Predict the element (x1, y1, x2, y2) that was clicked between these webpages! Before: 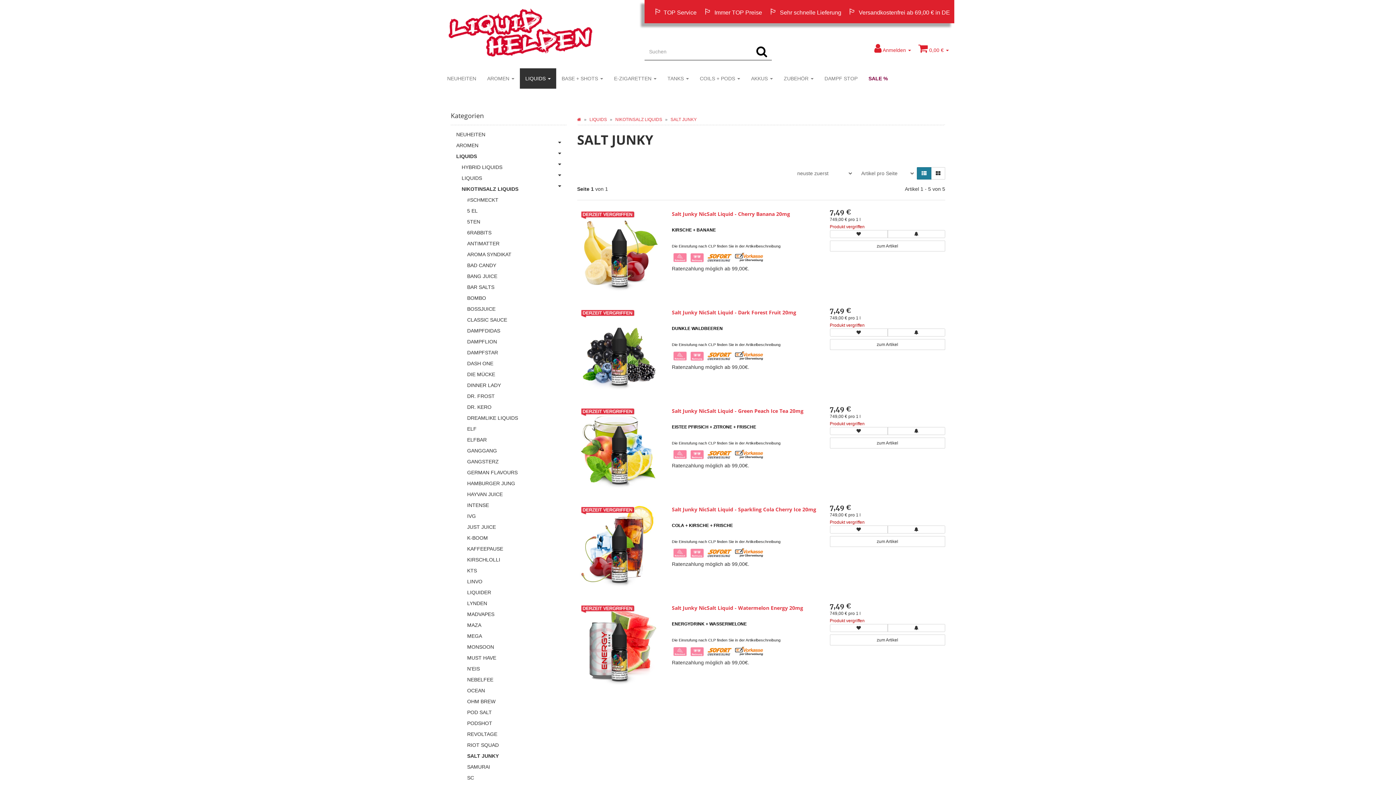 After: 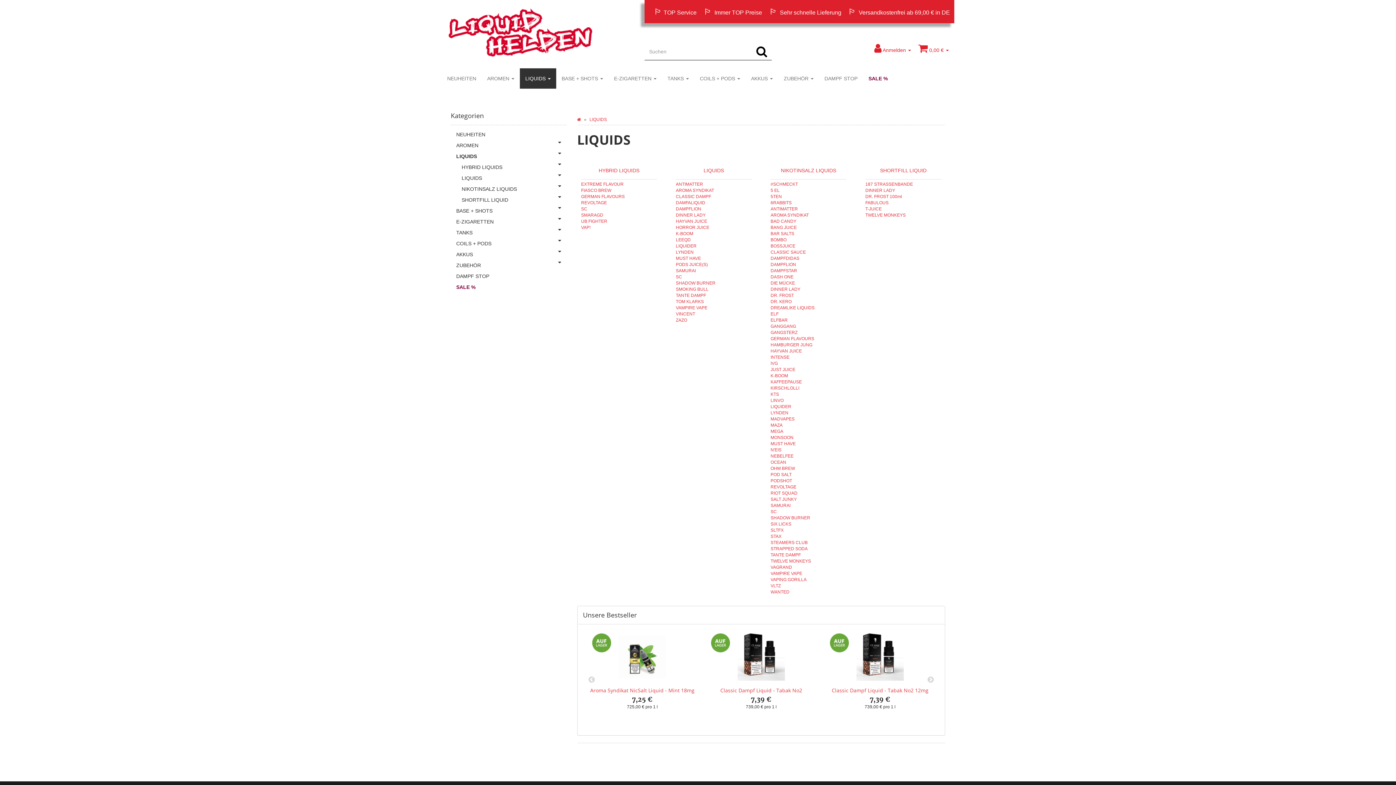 Action: bbox: (589, 117, 607, 122) label: LIQUIDS